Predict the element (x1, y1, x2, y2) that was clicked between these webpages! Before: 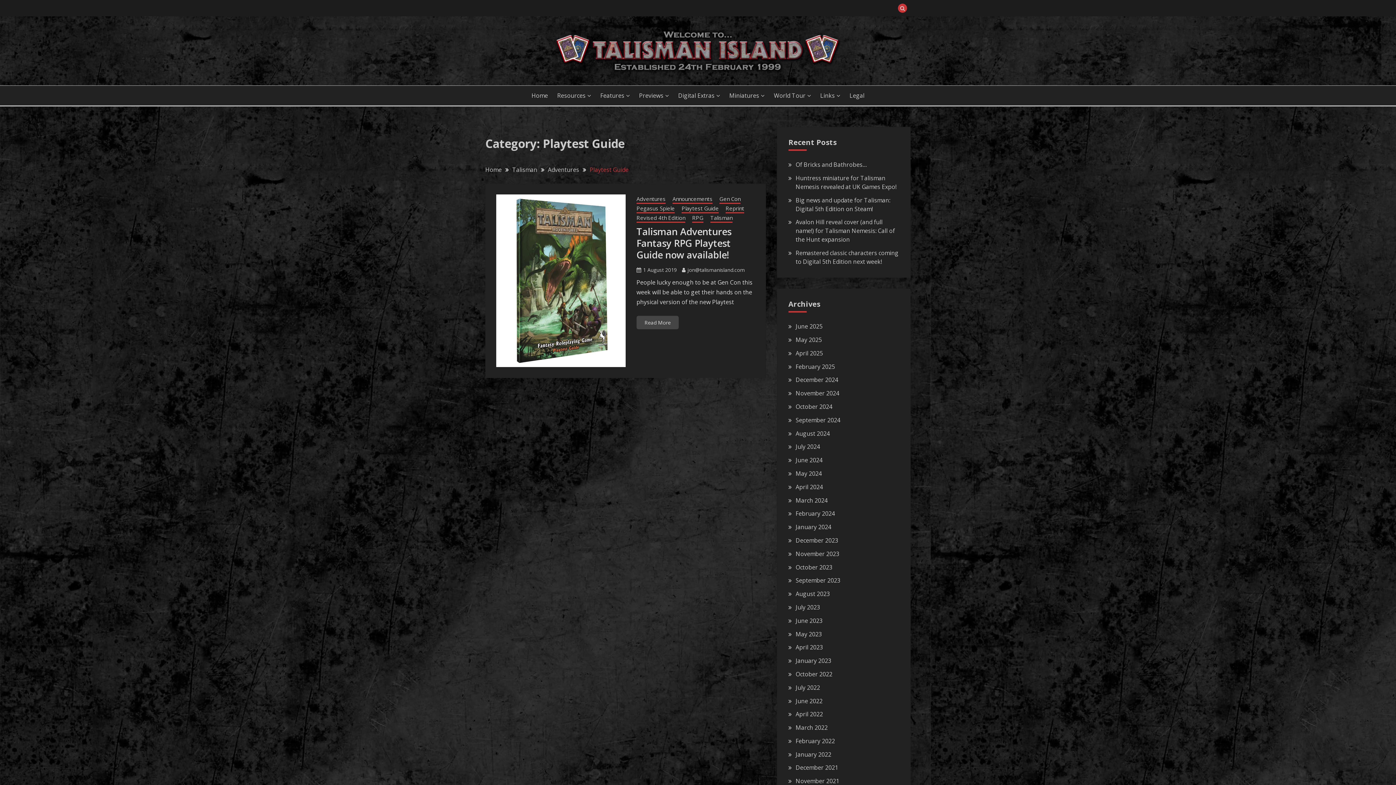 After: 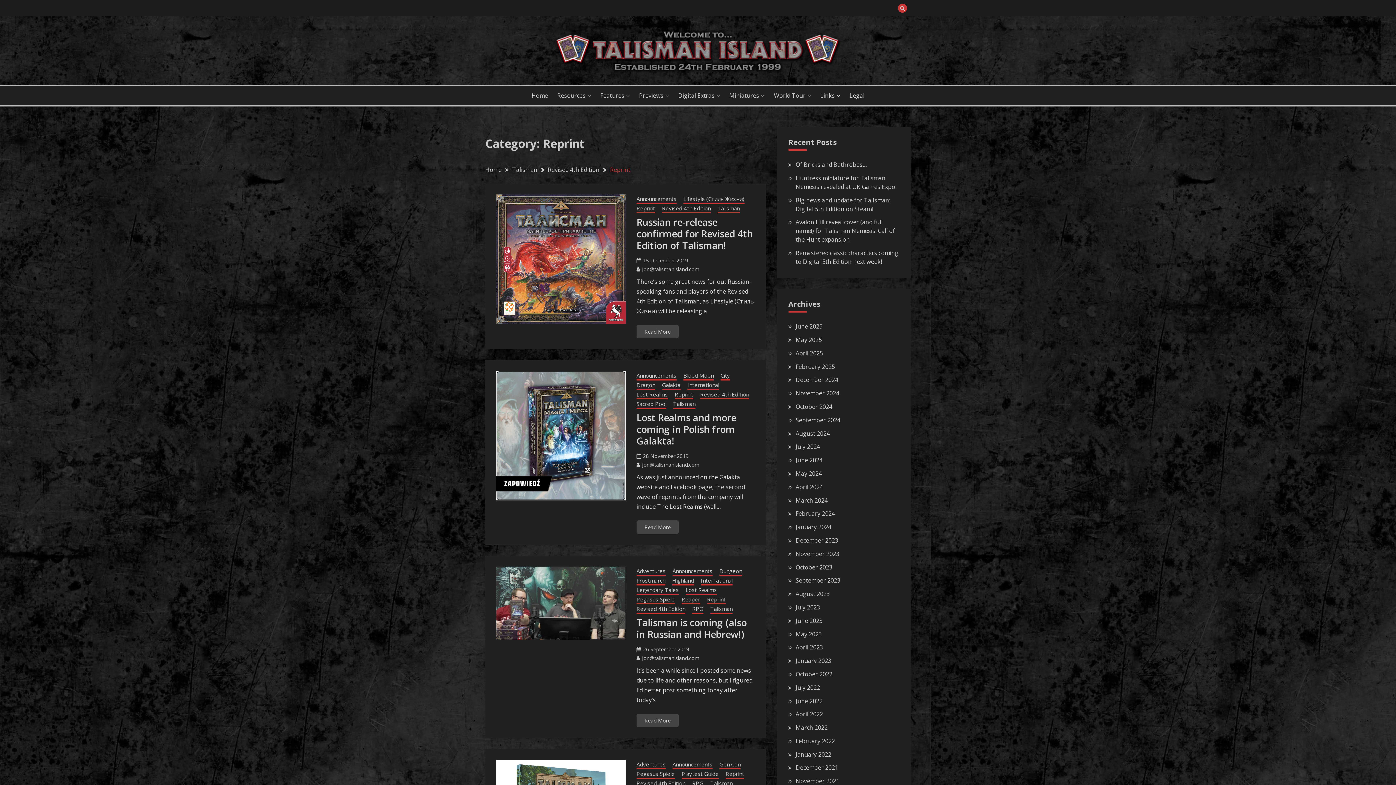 Action: label: Reprint bbox: (725, 204, 744, 213)